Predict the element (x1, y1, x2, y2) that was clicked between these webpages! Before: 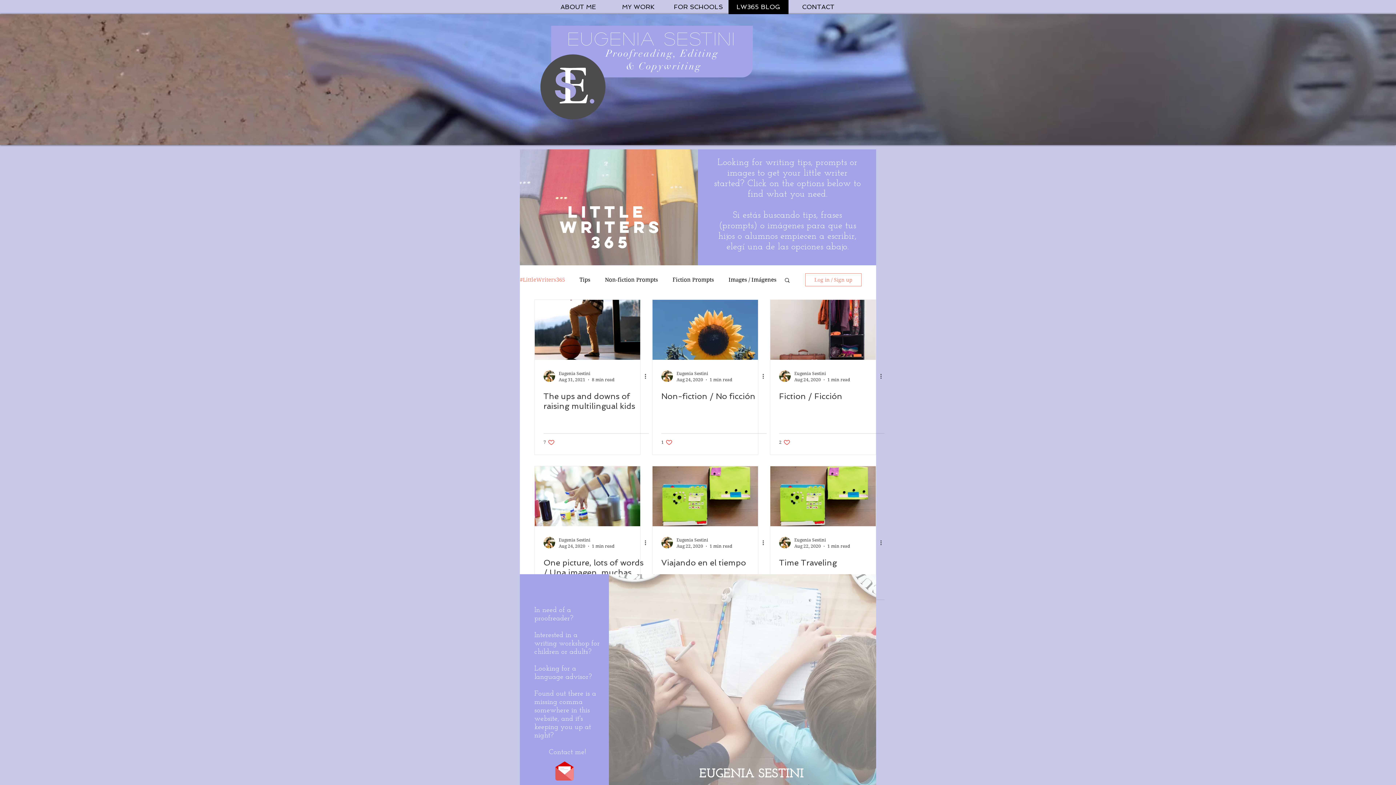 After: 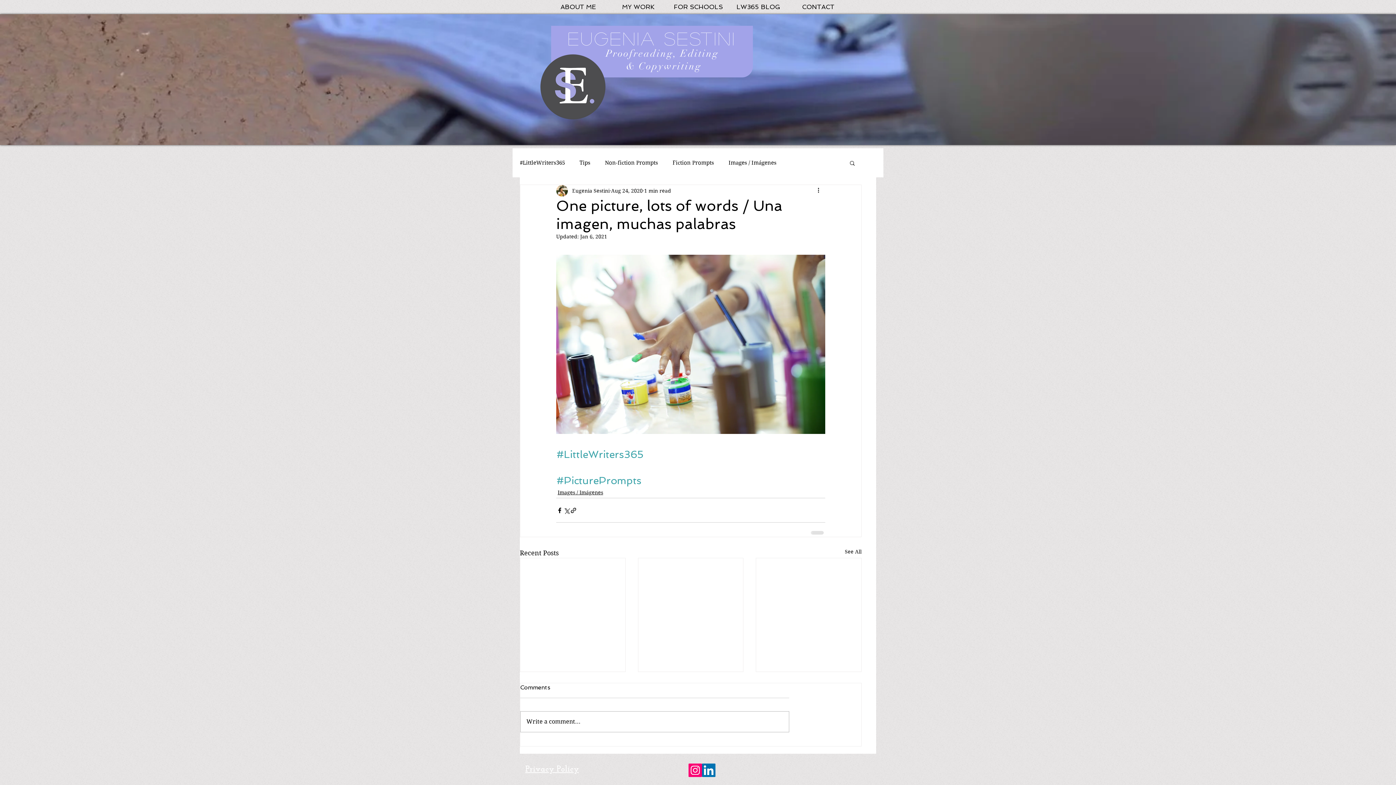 Action: bbox: (534, 466, 640, 526) label: One picture, lots of words / Una imagen, muchas palabras